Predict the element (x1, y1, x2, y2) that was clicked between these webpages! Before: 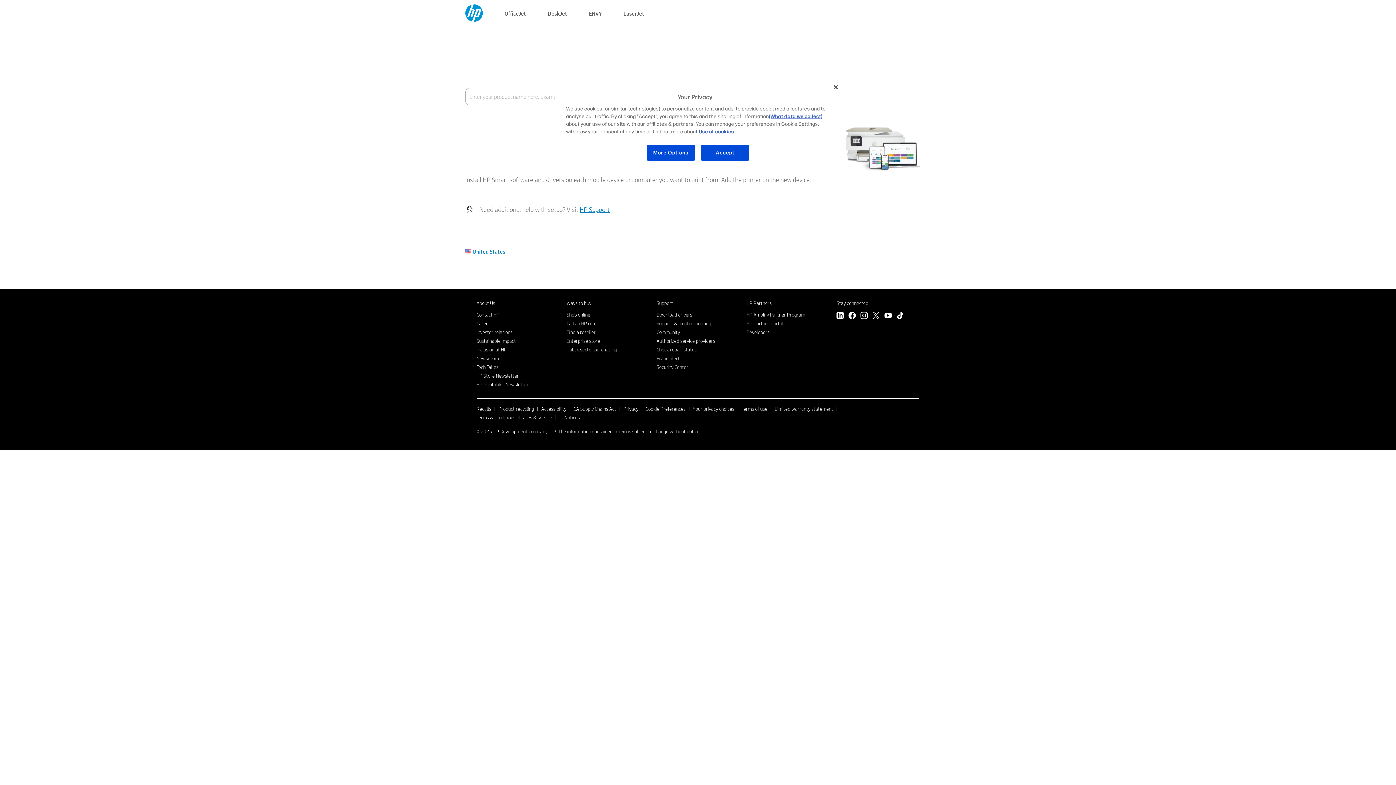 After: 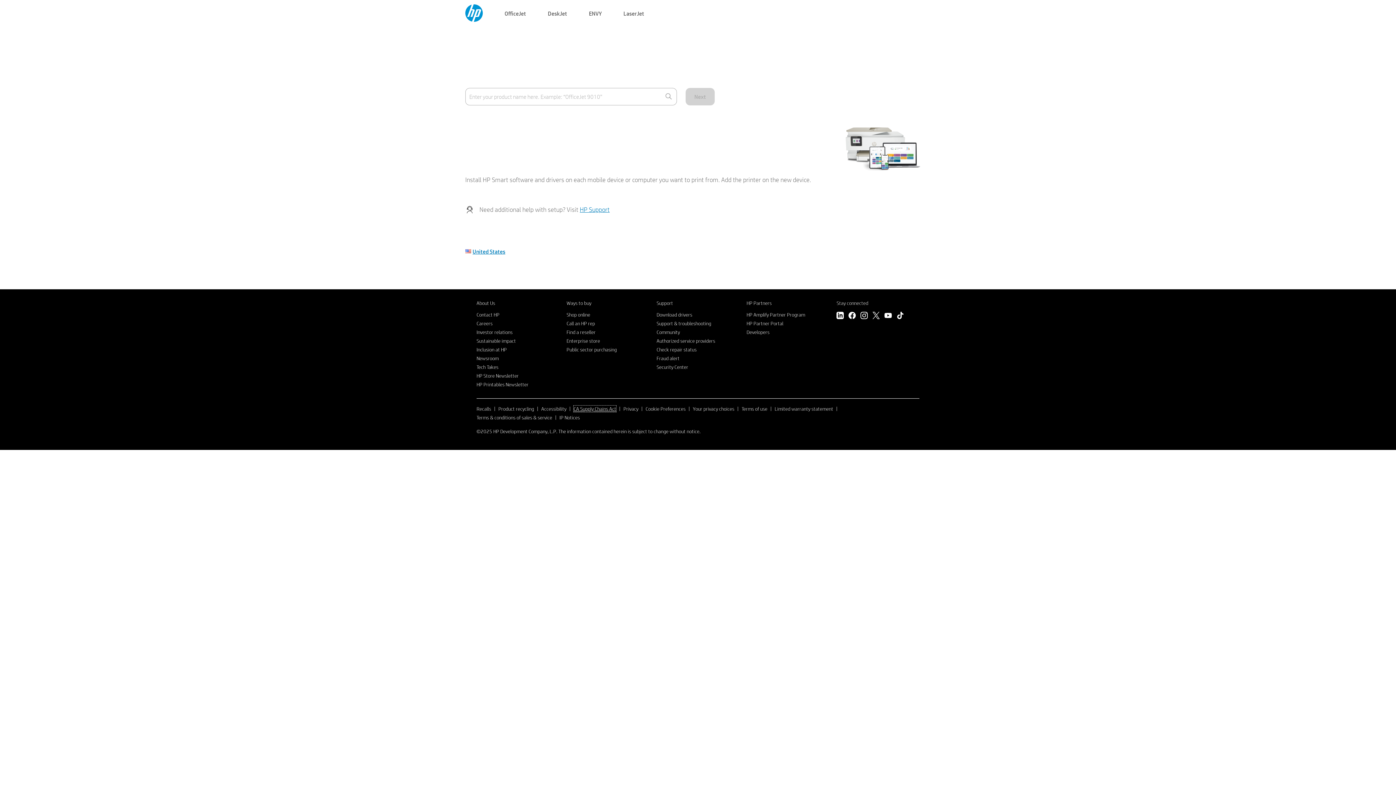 Action: label: CA Supply Chains Act bbox: (573, 405, 616, 412)